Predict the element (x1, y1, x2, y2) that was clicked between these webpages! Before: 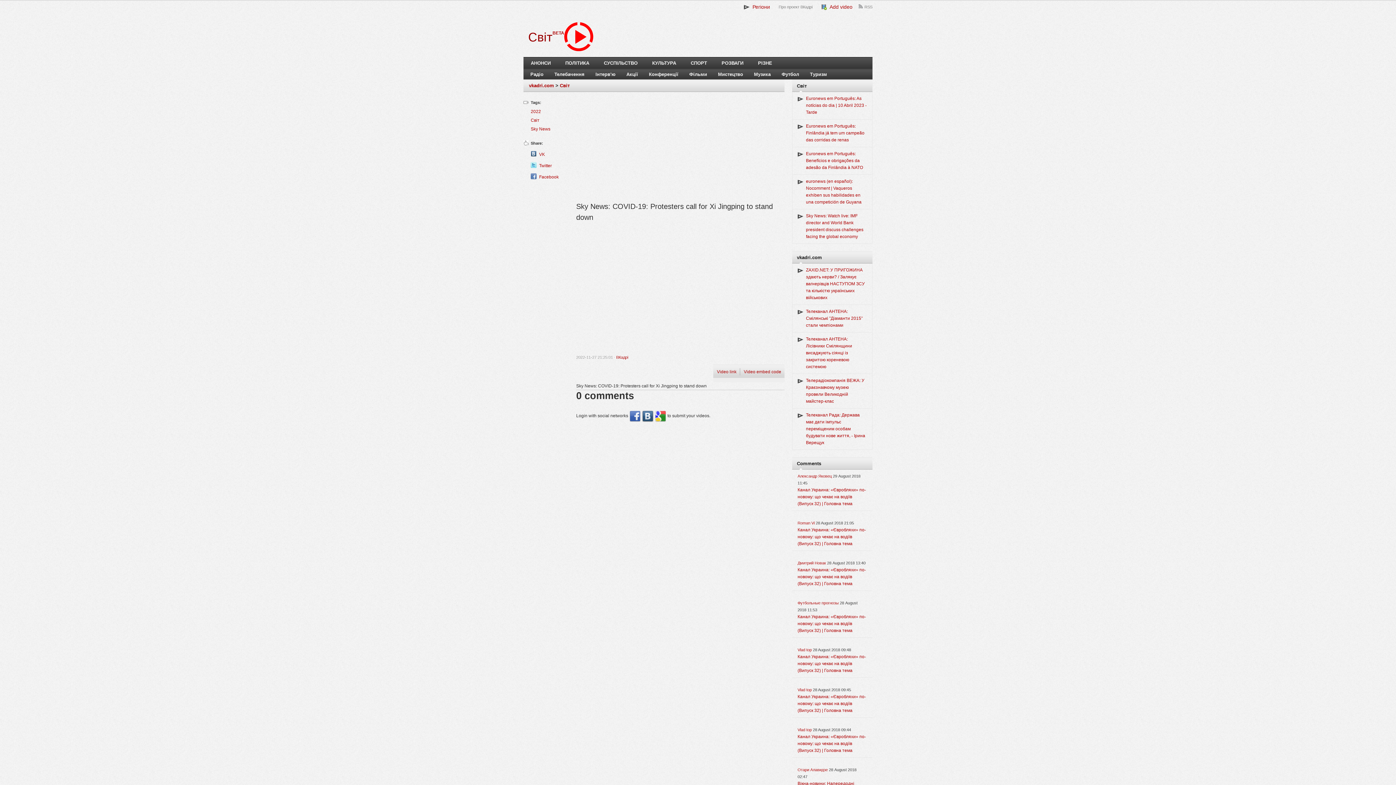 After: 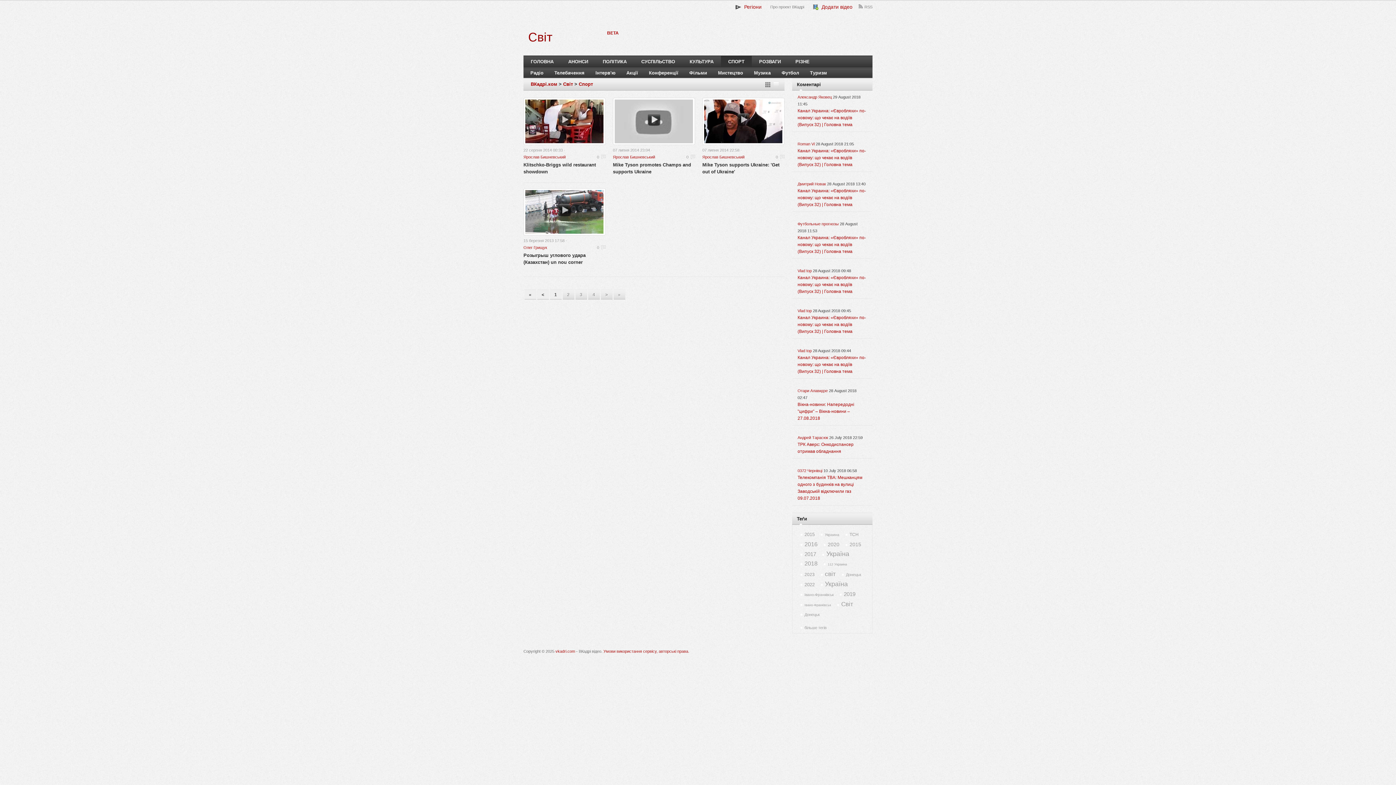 Action: bbox: (683, 57, 714, 69) label: СПОРТ